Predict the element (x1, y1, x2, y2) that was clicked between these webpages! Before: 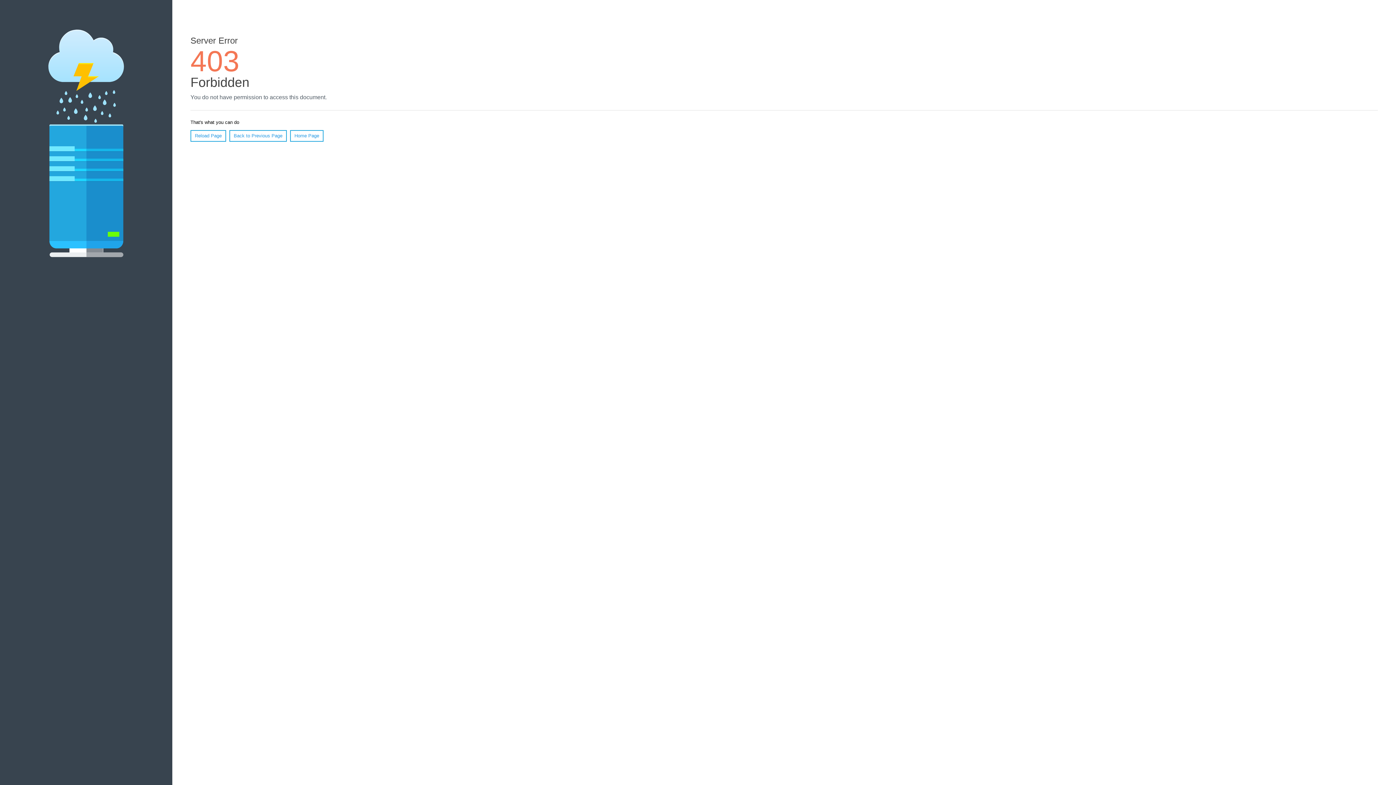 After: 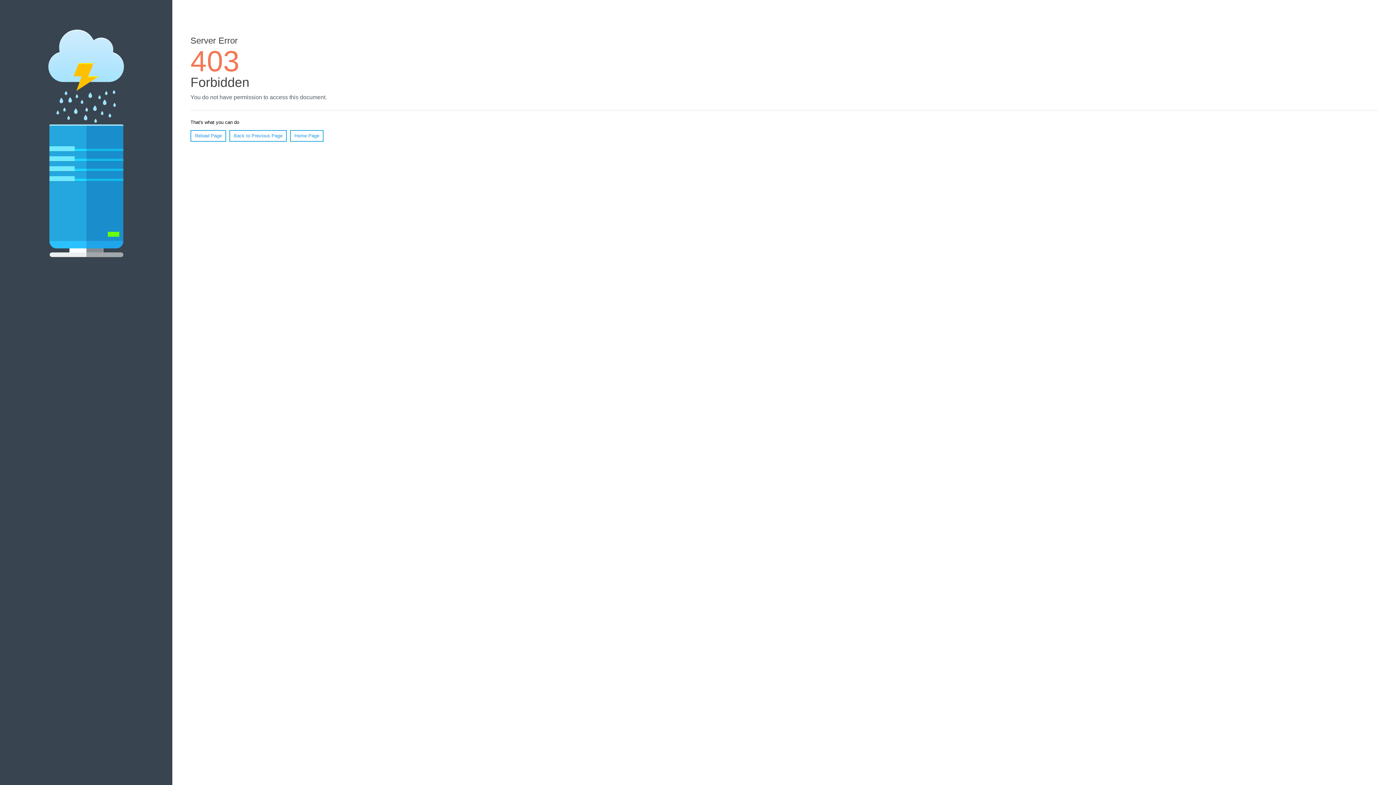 Action: bbox: (190, 130, 226, 141) label: Reload Page